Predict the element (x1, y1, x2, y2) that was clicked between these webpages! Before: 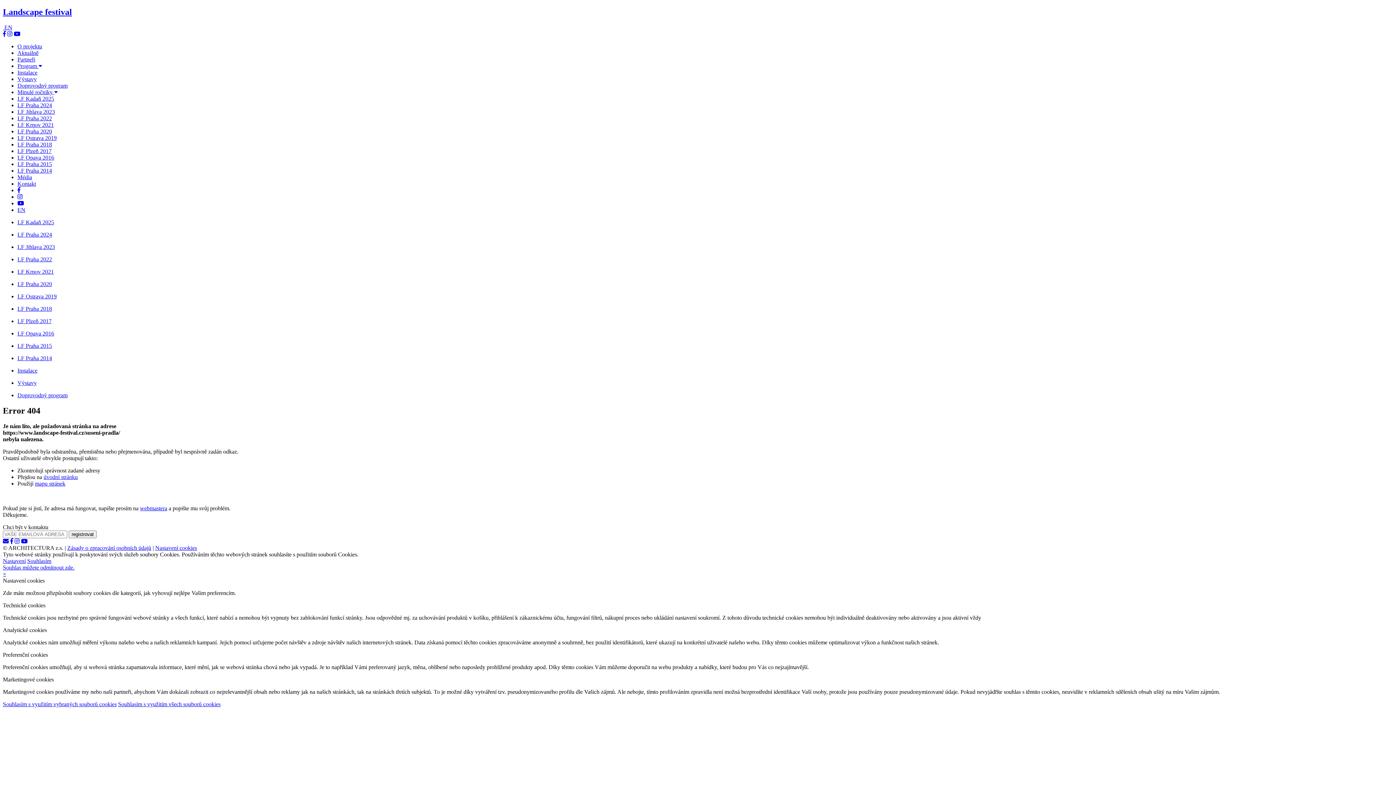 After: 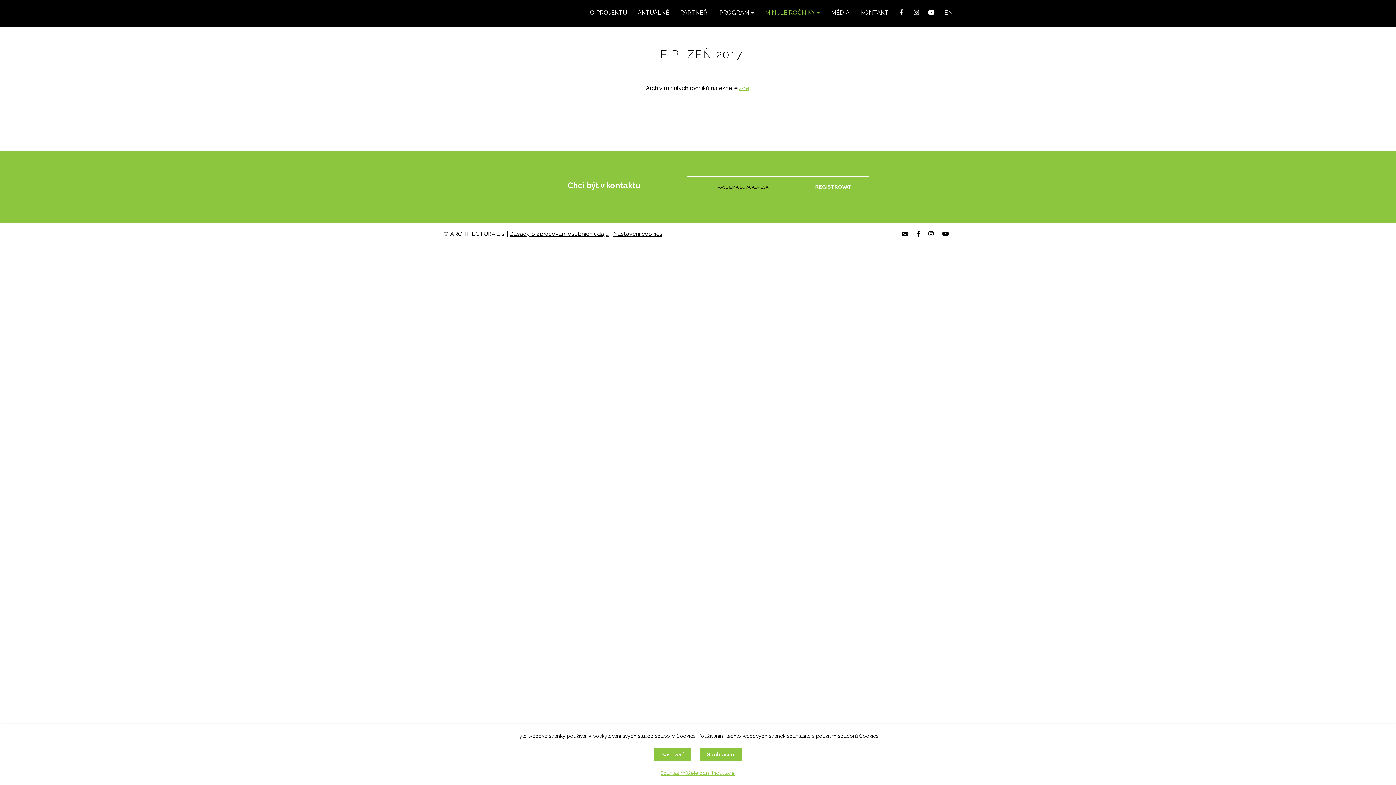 Action: bbox: (17, 318, 51, 324) label: LF Plzeň 2017